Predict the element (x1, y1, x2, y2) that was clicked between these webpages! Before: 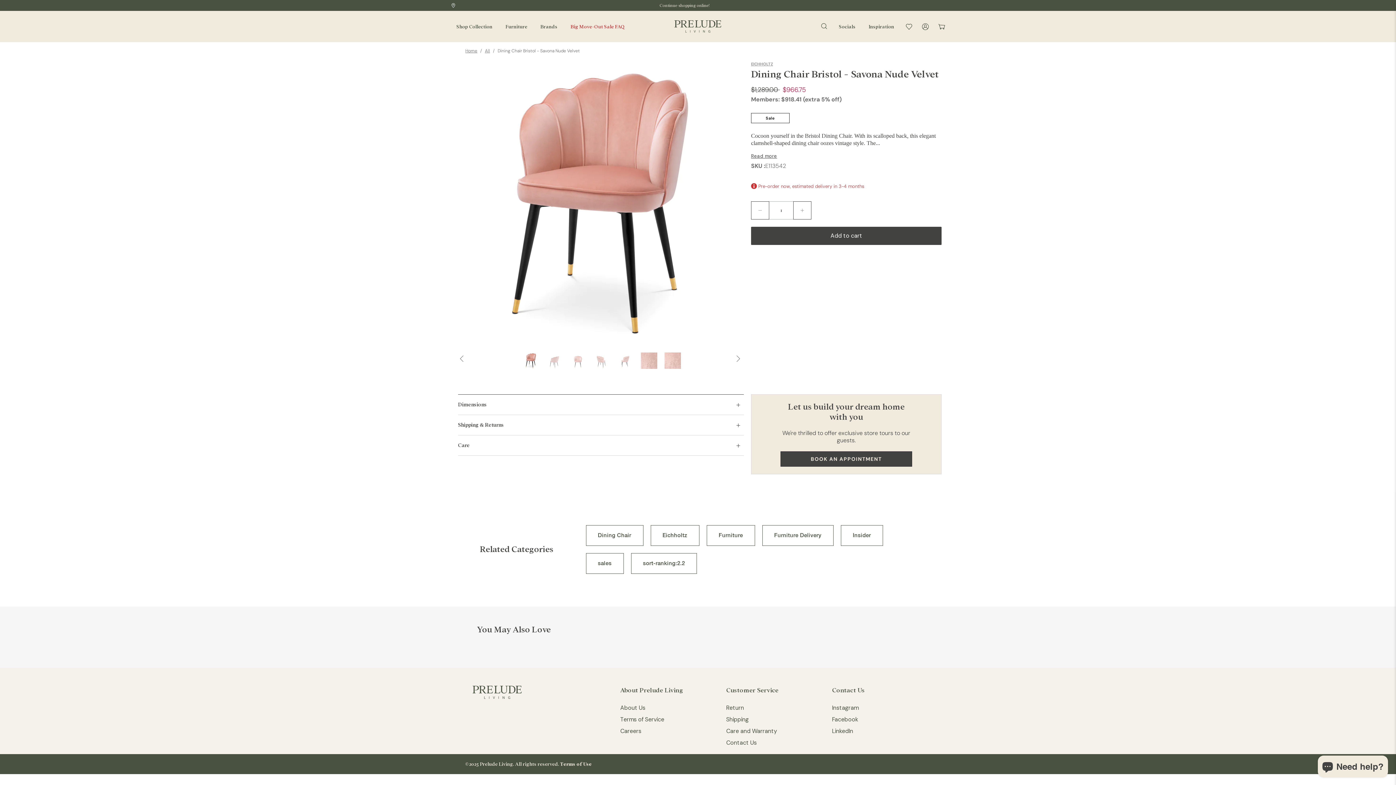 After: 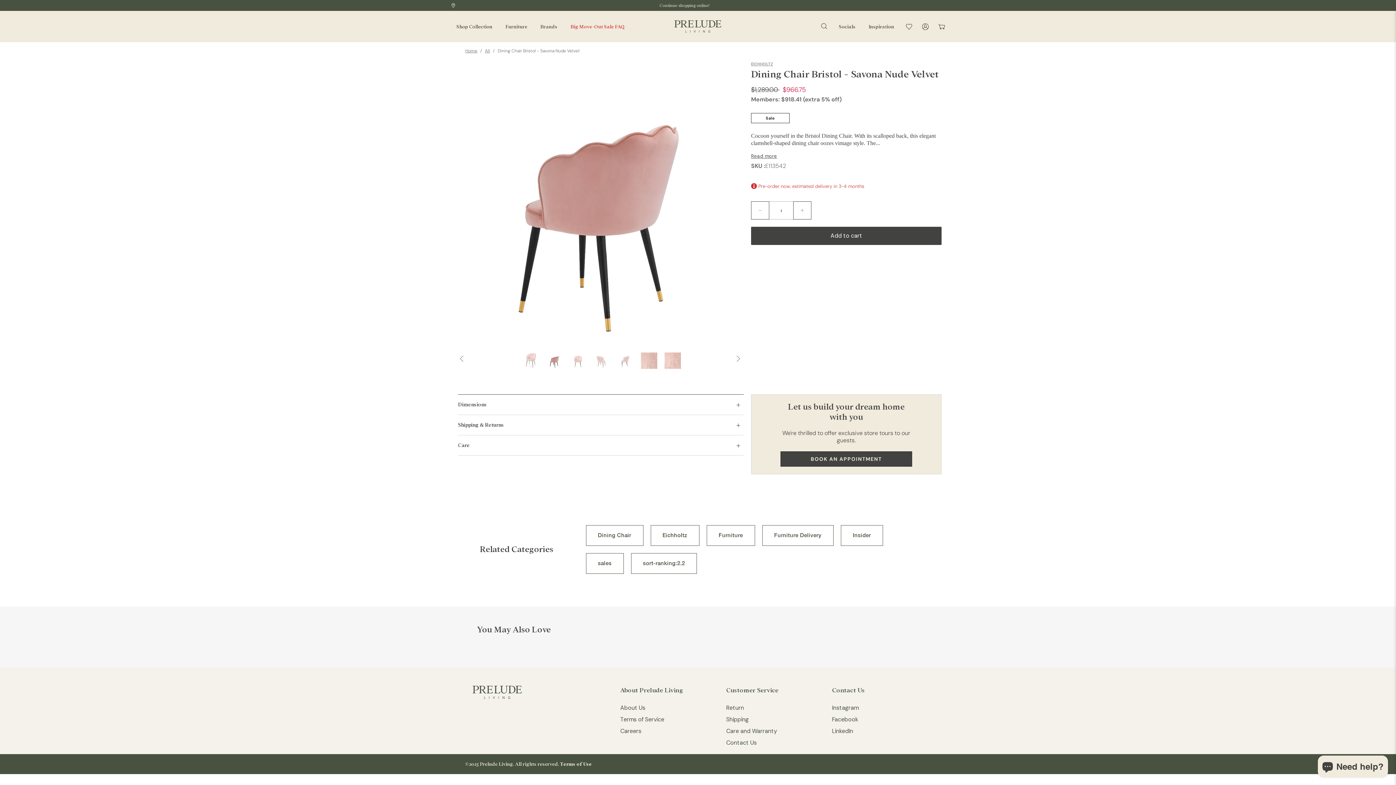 Action: label: Next bbox: (733, 353, 744, 364)